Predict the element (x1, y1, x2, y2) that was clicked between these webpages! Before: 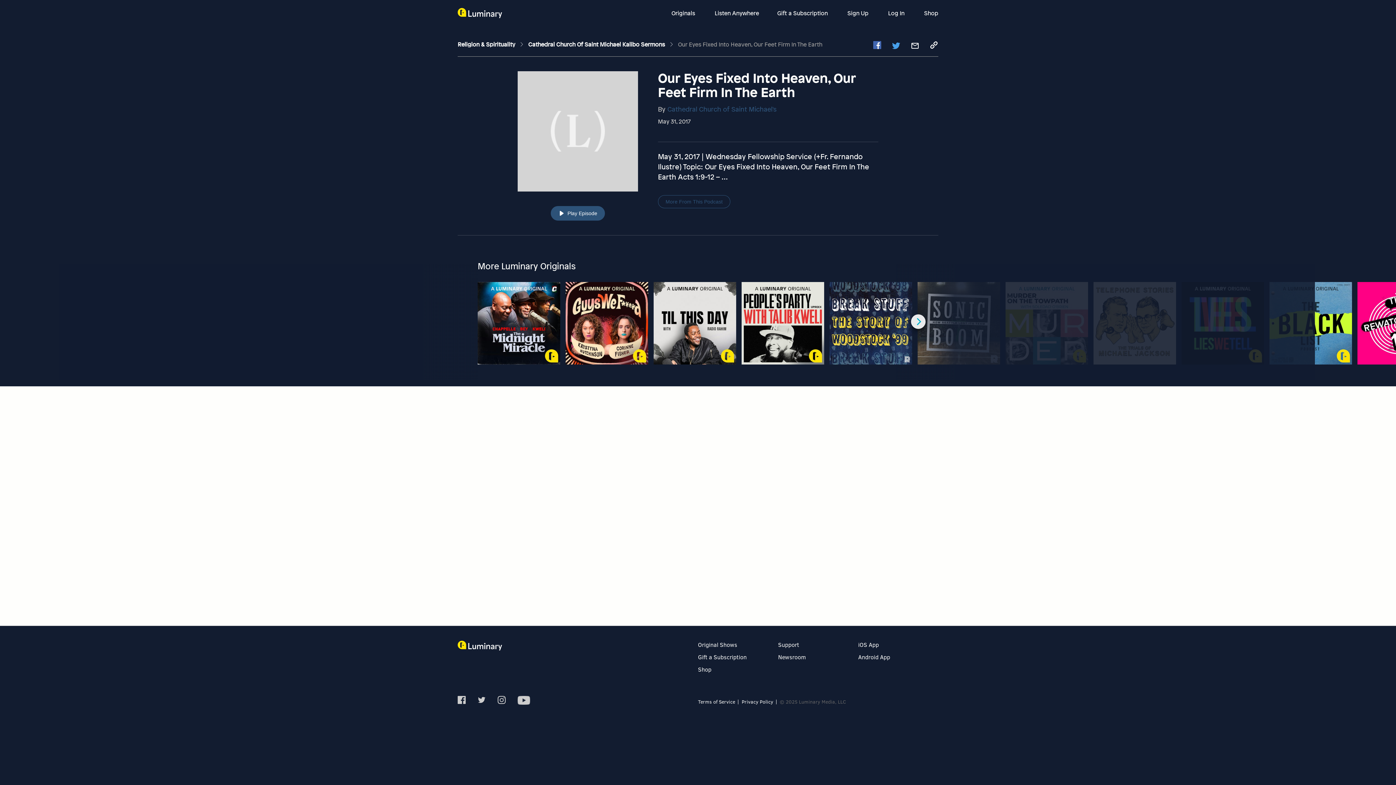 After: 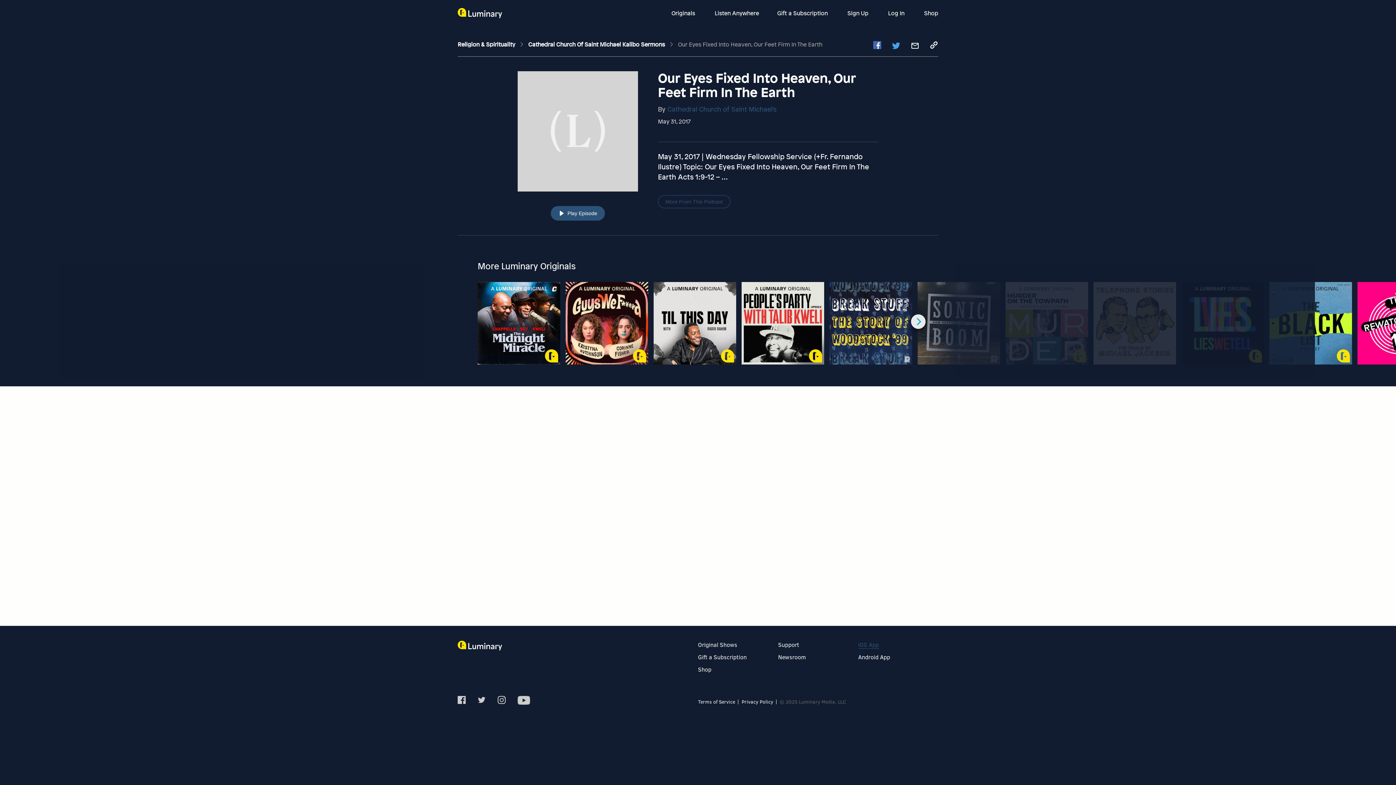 Action: bbox: (858, 641, 879, 648) label: iOS App